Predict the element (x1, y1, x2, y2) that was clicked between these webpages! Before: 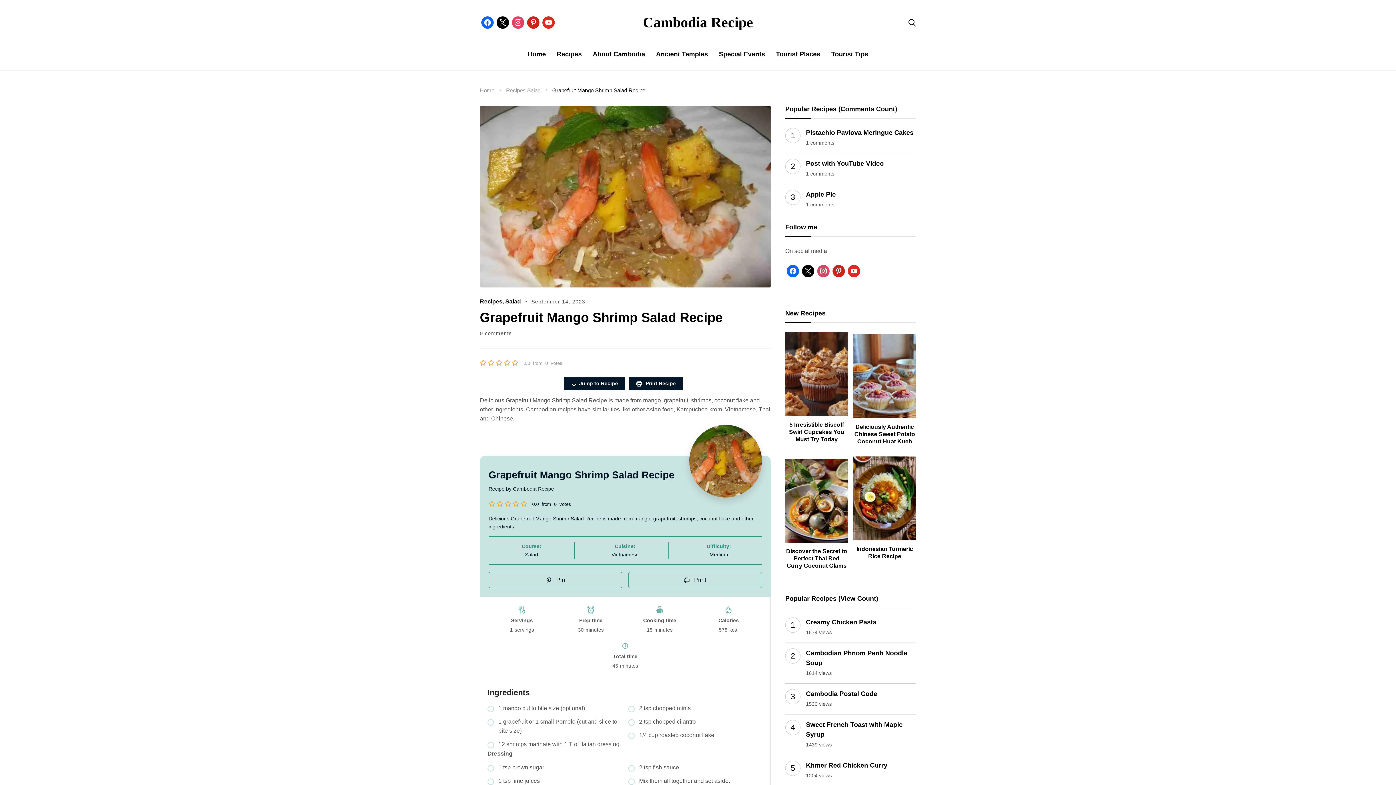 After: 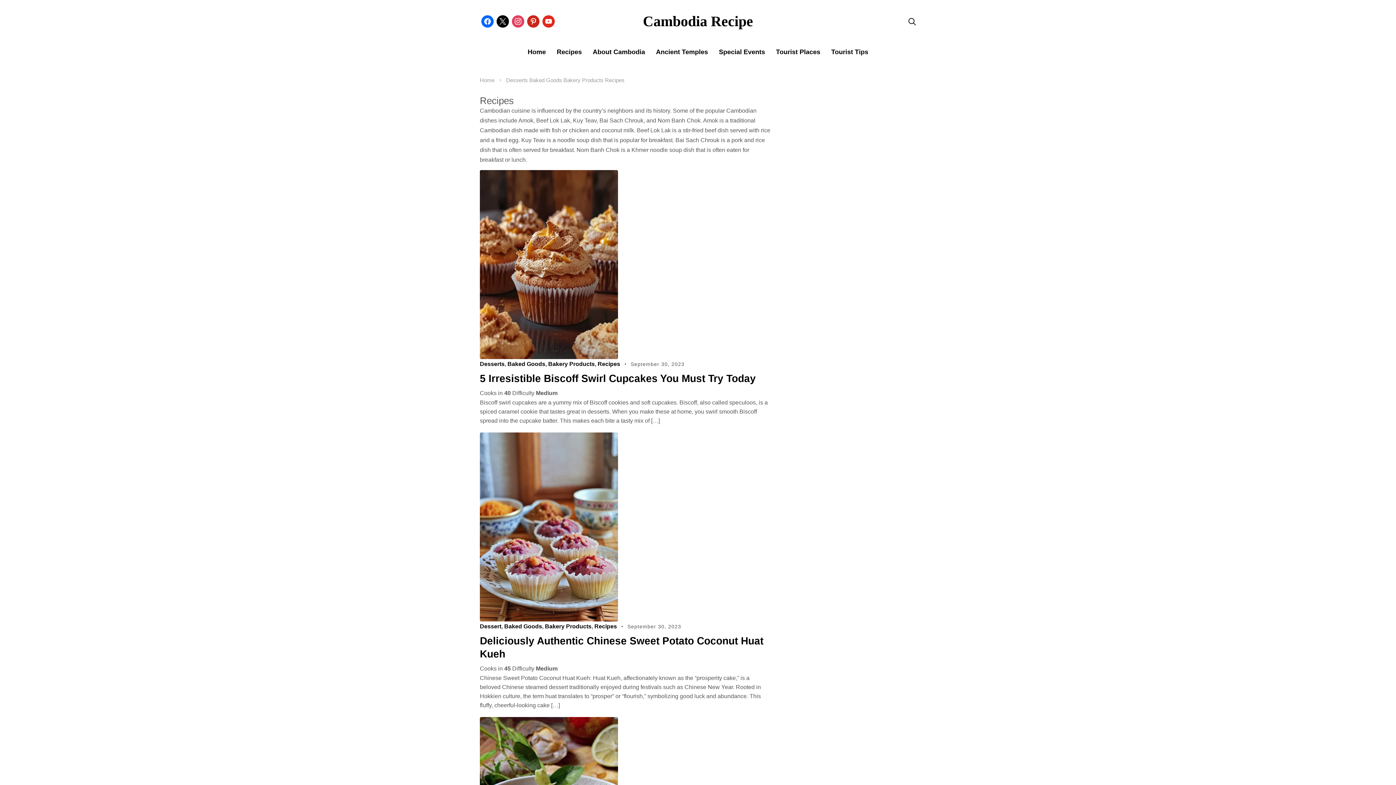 Action: label: Recipes bbox: (506, 87, 525, 93)